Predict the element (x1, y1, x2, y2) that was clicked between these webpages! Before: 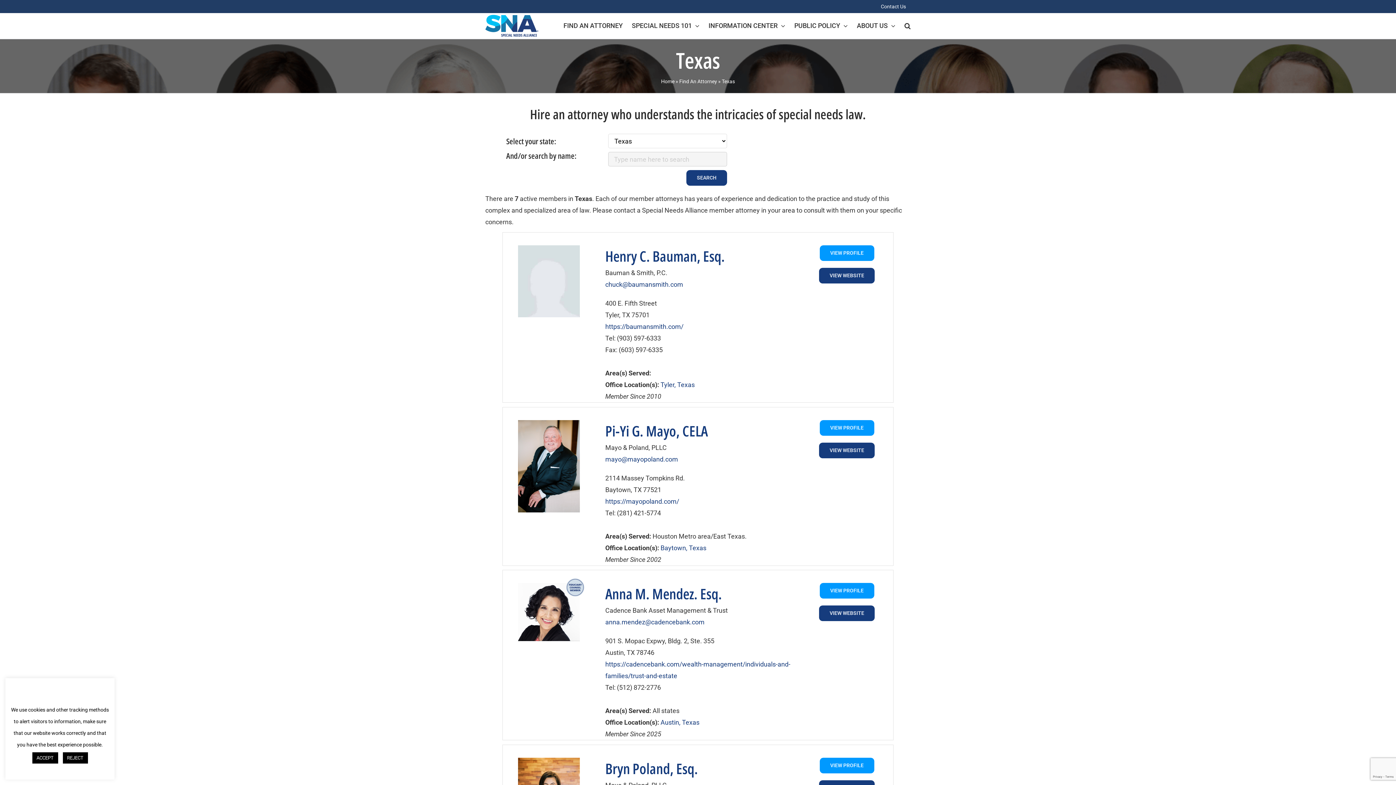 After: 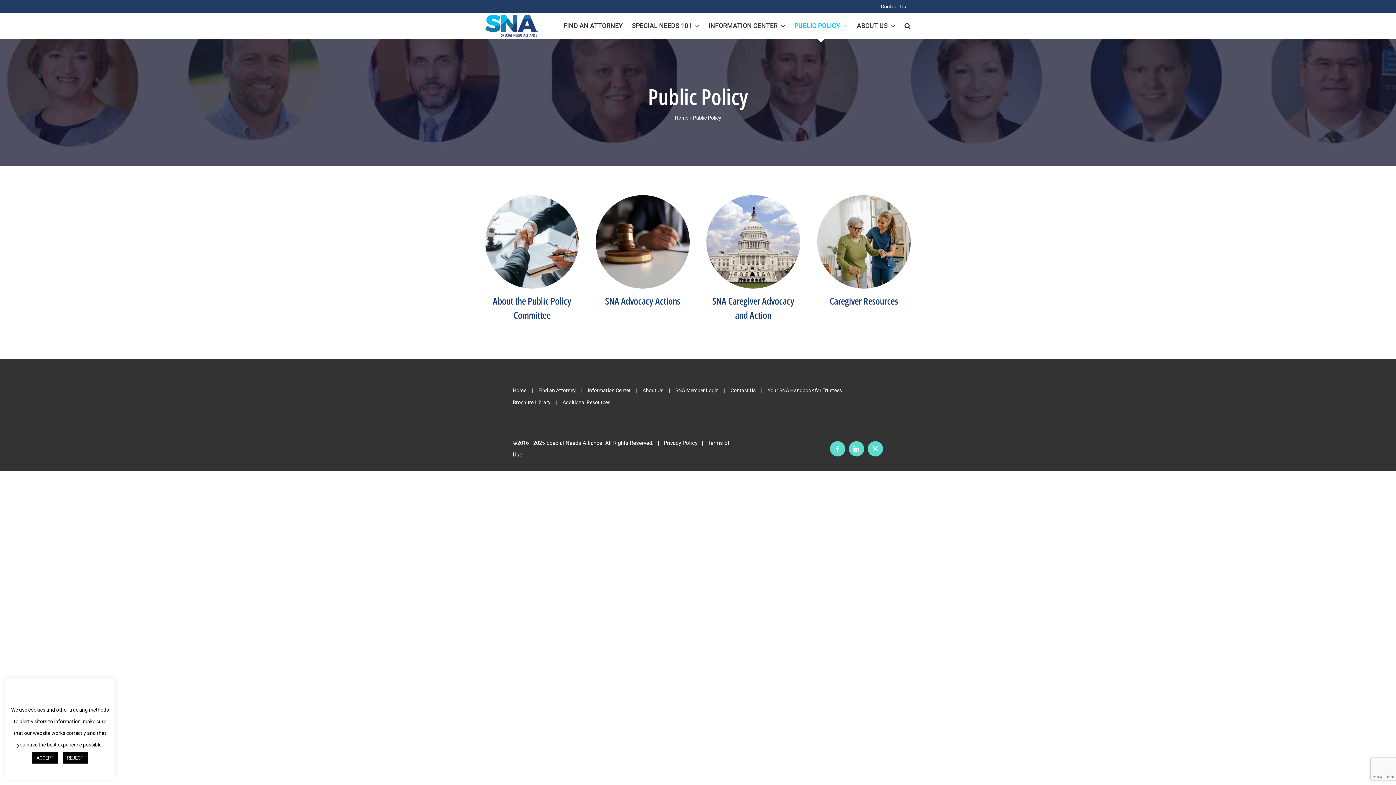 Action: bbox: (794, 13, 848, 38) label: PUBLIC POLICY